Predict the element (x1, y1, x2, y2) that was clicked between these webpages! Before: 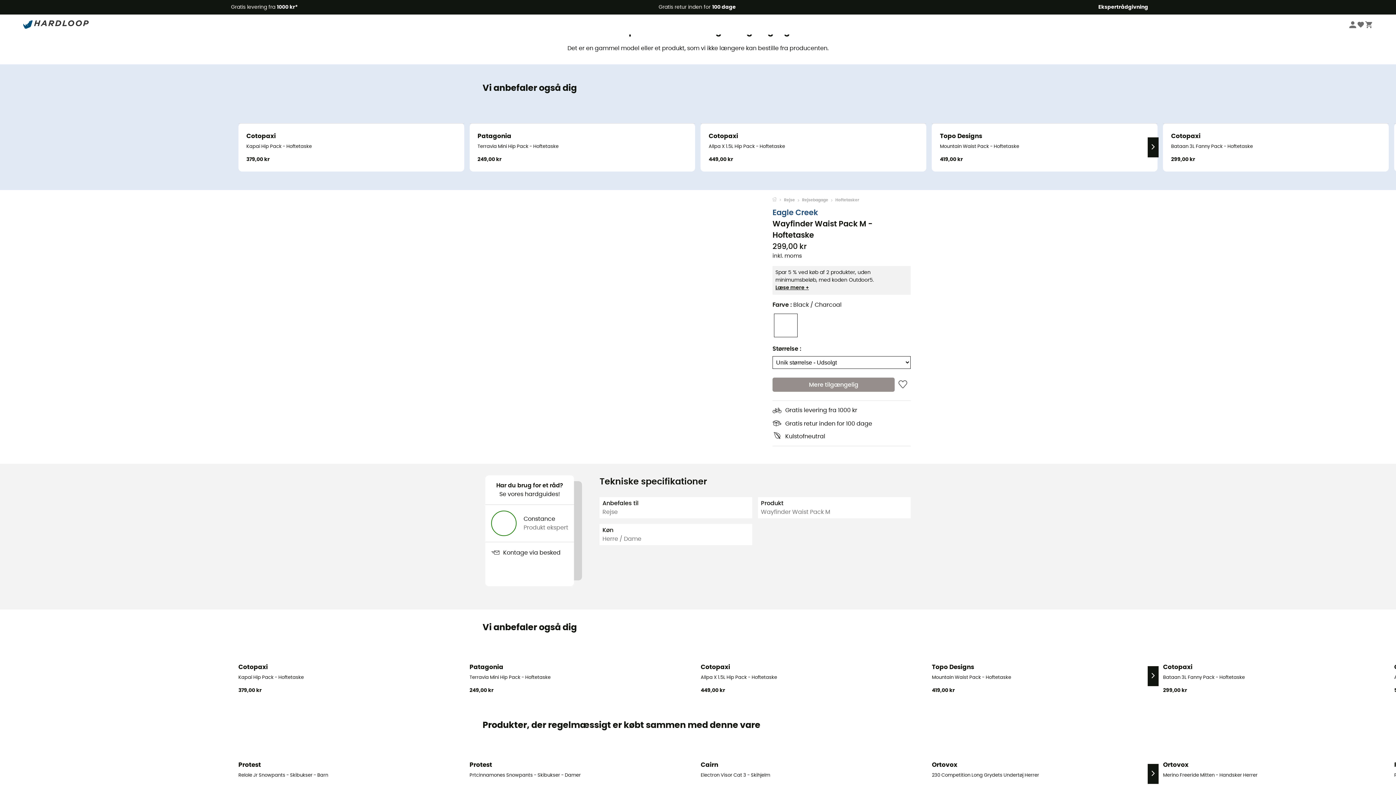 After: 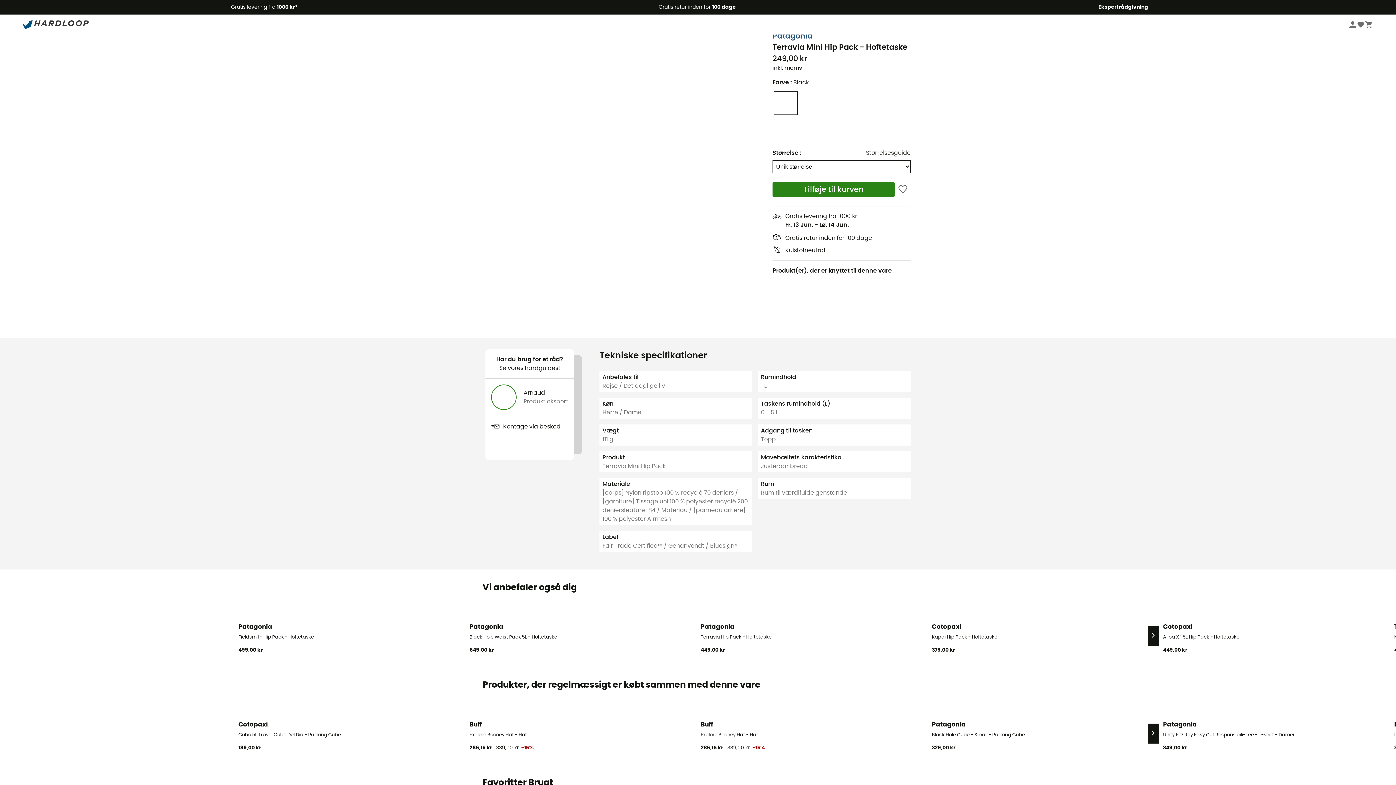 Action: bbox: (469, 123, 695, 171) label: Øko-fremstillet
Patagonia
Terravia Mini Hip Pack - Hoftetaske
249,00 kr